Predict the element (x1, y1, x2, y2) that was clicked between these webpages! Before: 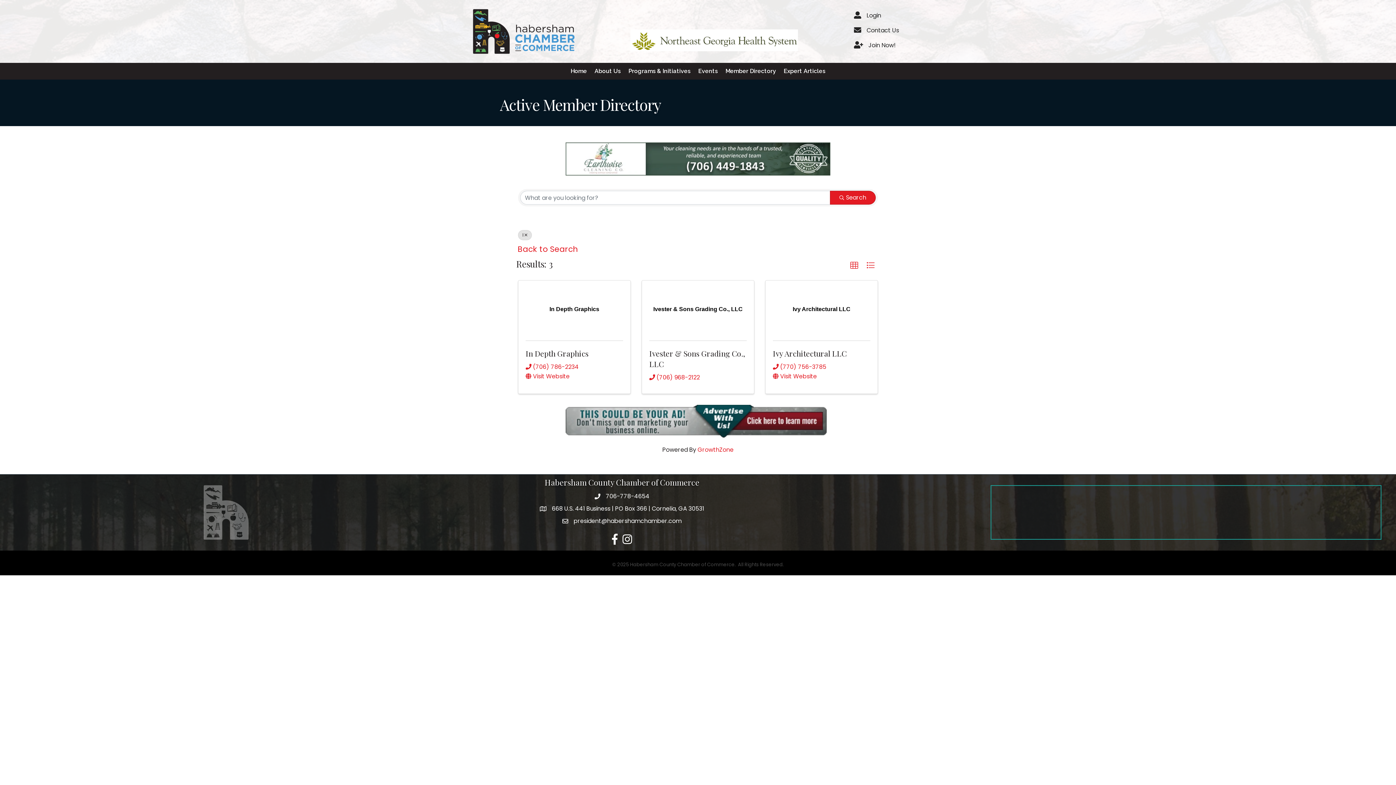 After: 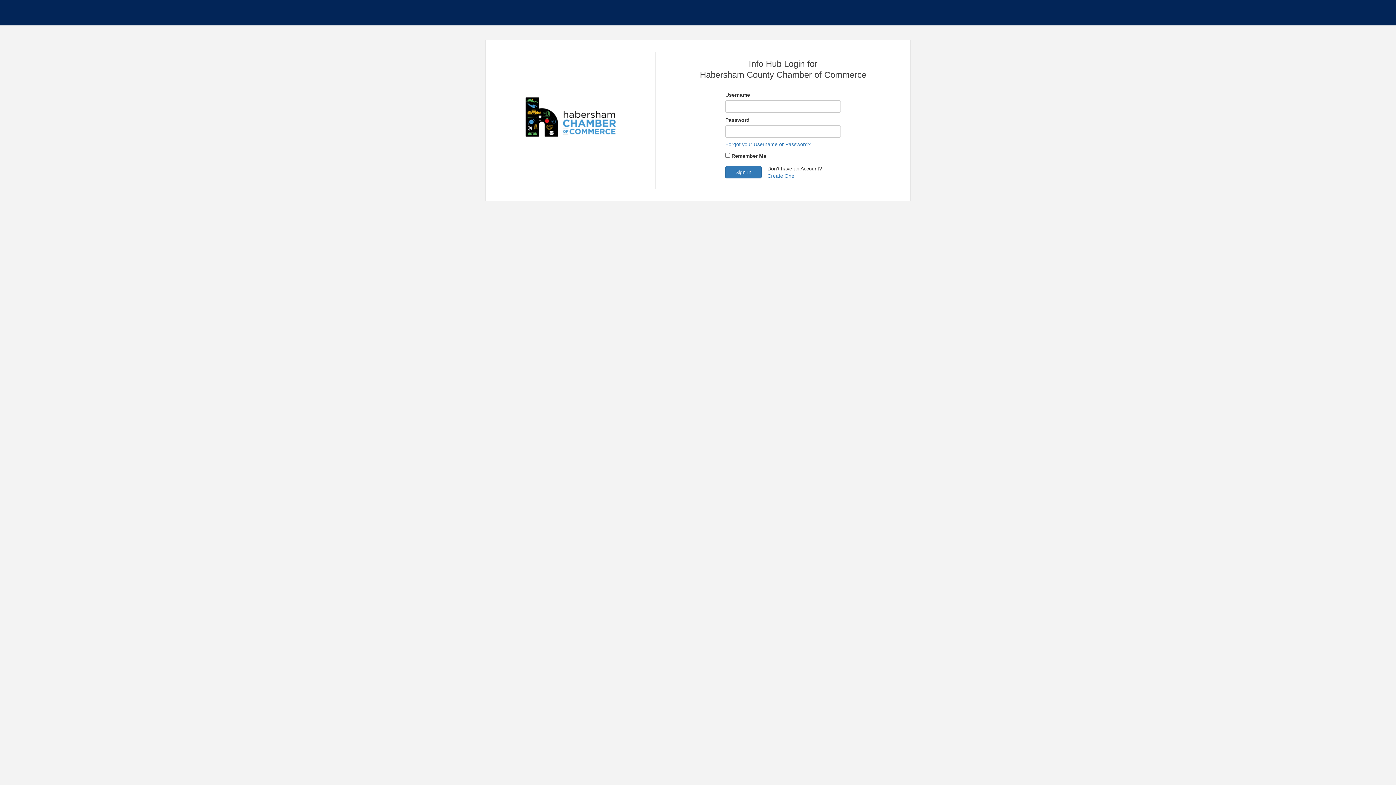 Action: label: Login bbox: (866, 11, 881, 19)